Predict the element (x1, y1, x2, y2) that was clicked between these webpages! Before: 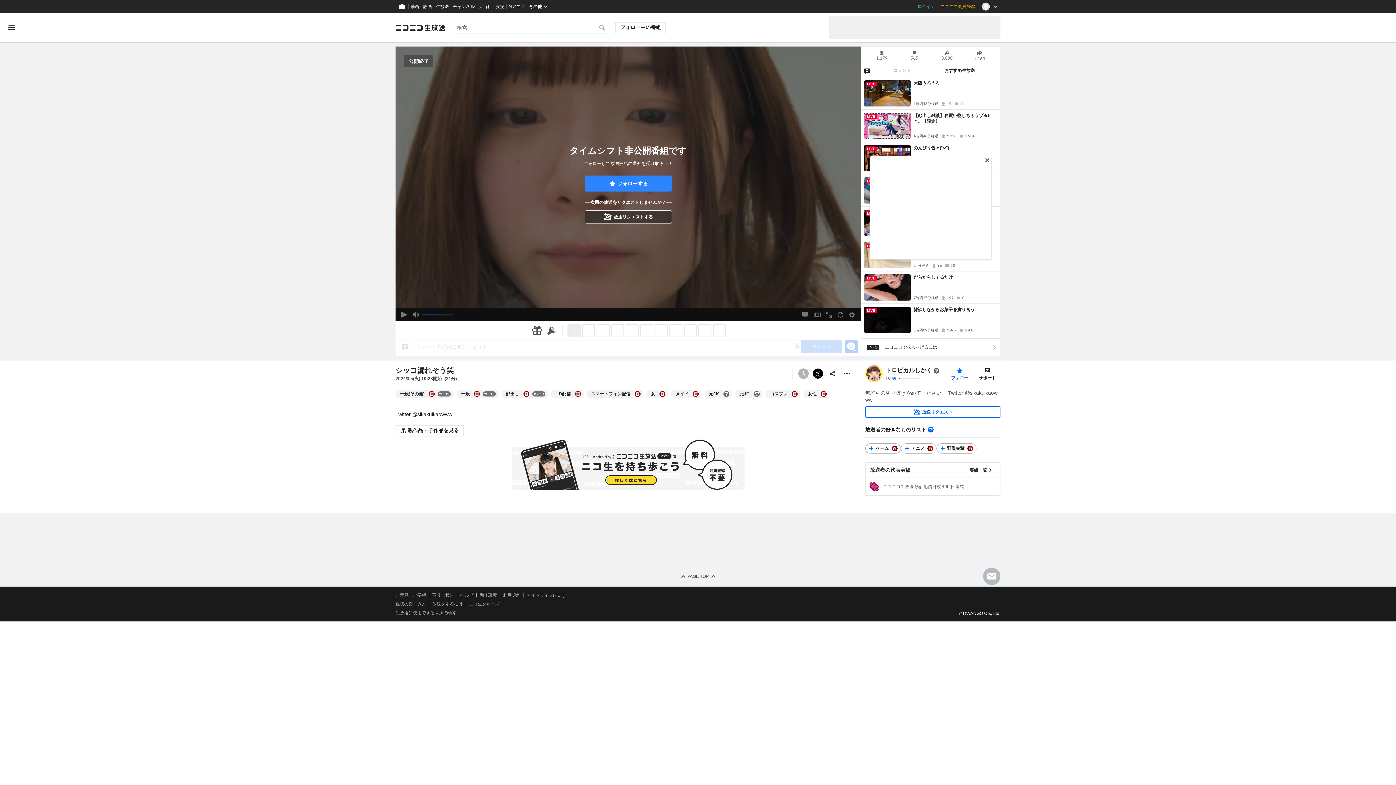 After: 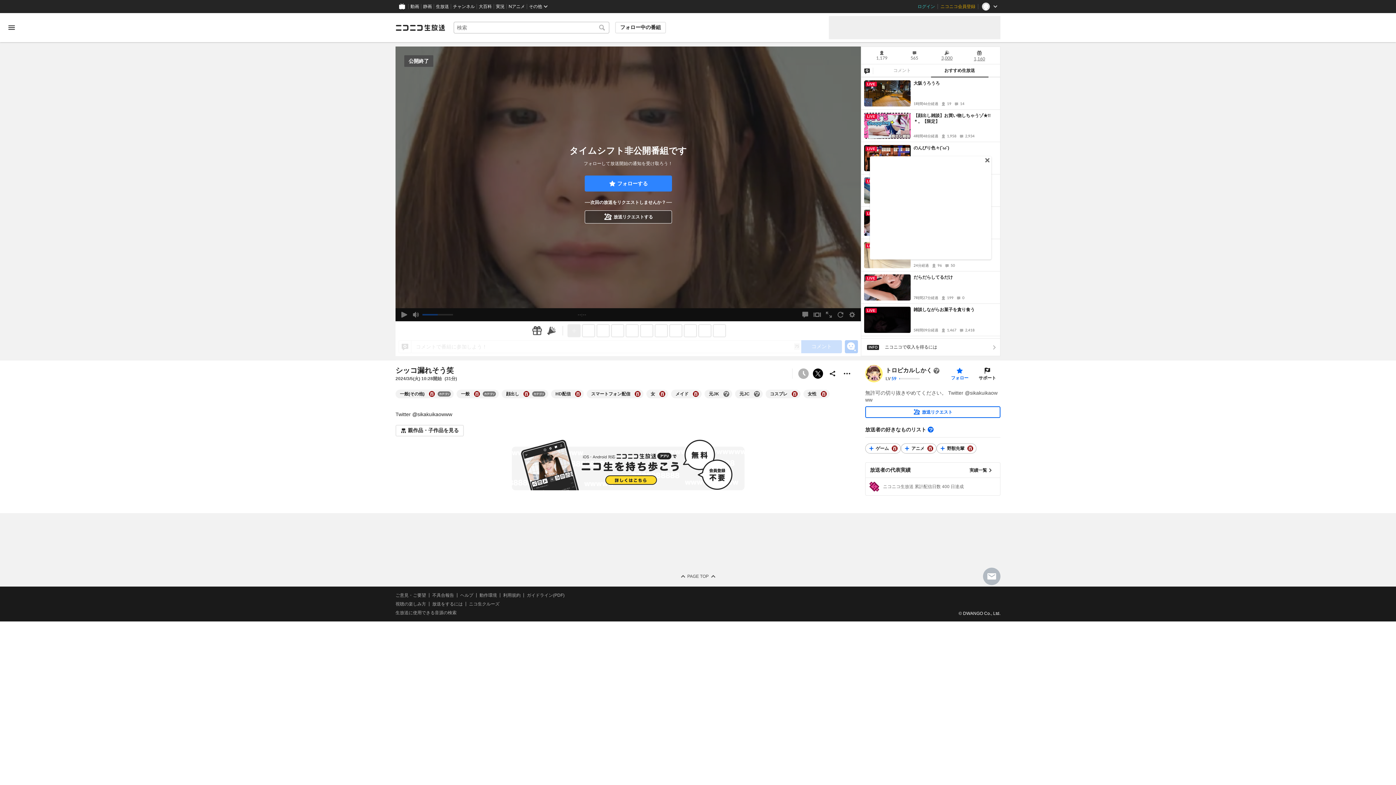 Action: label: ヘルプ bbox: (928, 426, 933, 432)